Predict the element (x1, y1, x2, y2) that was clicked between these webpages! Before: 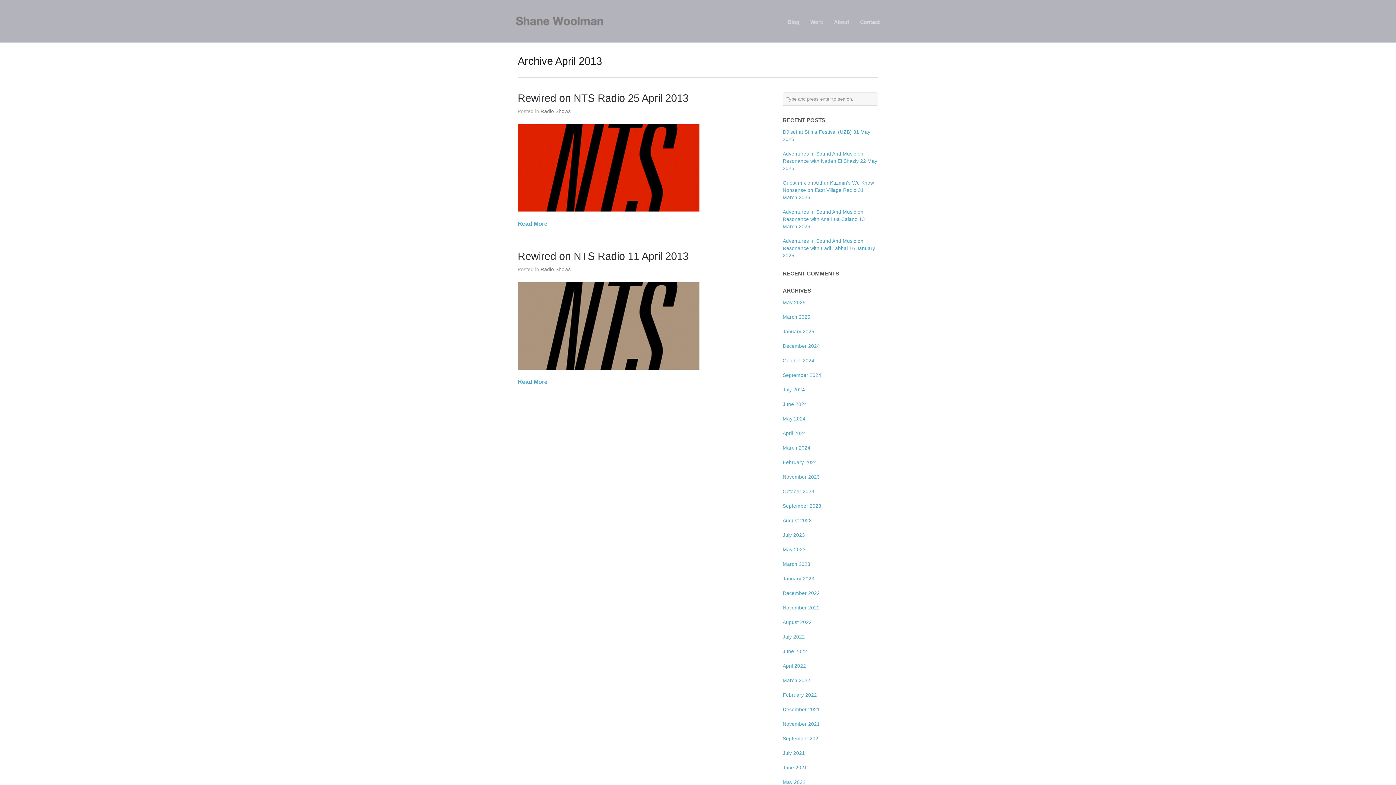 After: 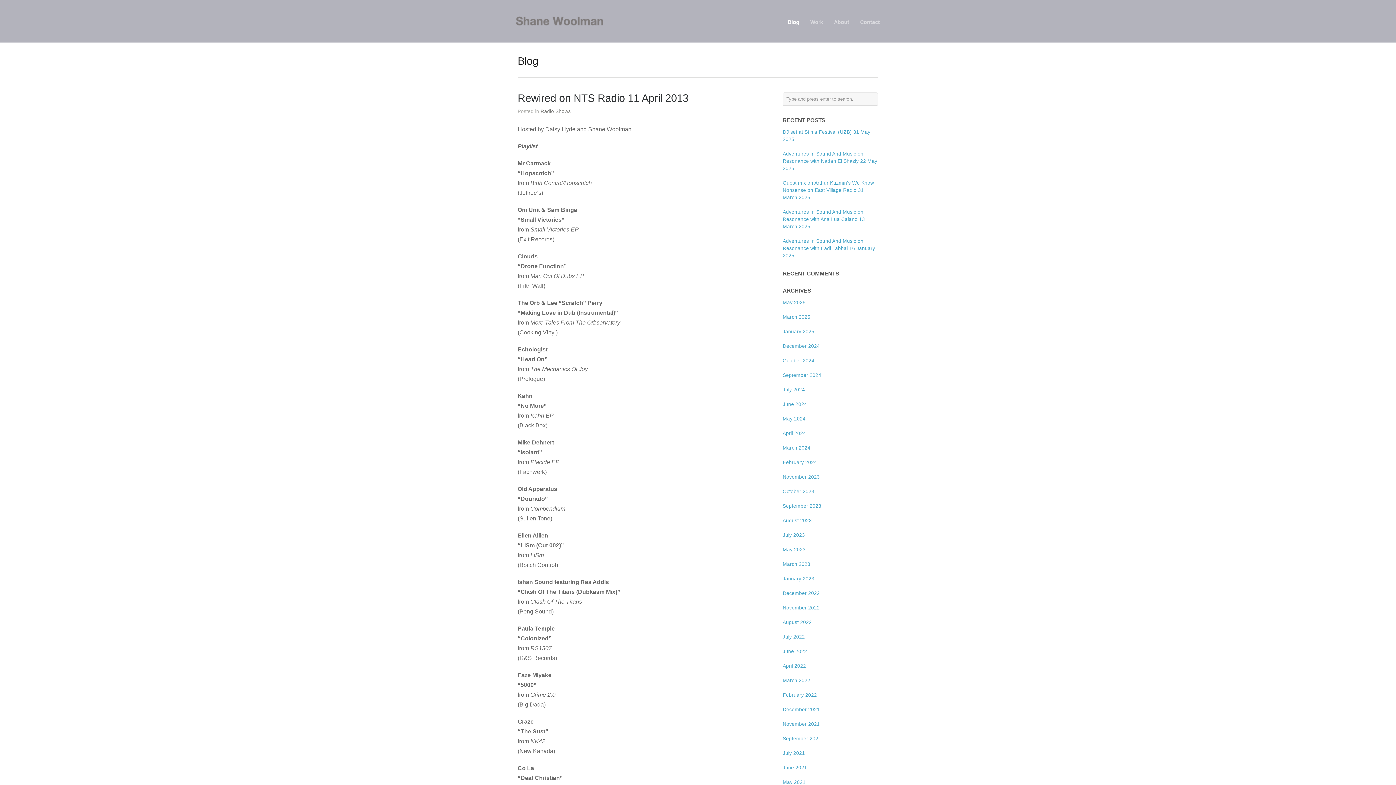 Action: bbox: (517, 250, 688, 262) label: Rewired on NTS Radio 11 April 2013